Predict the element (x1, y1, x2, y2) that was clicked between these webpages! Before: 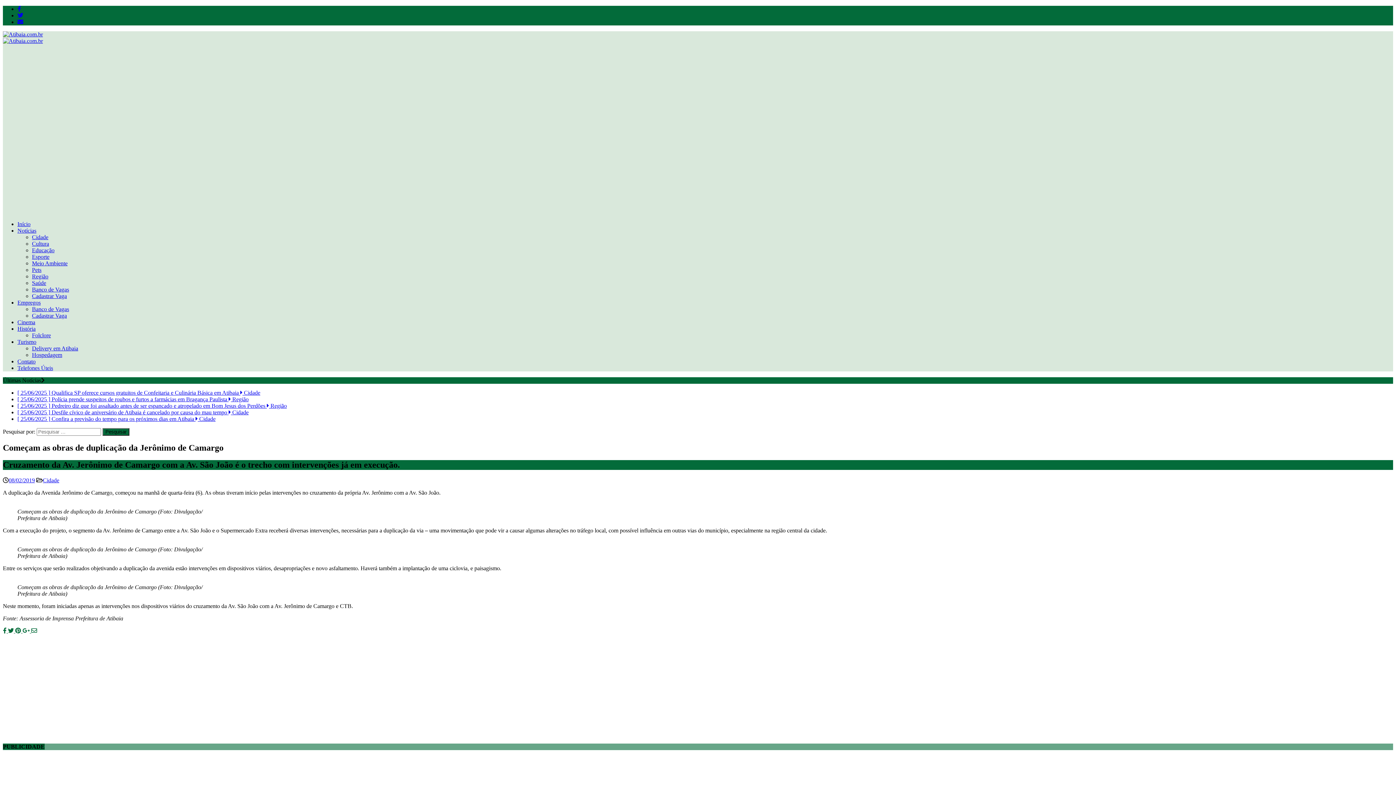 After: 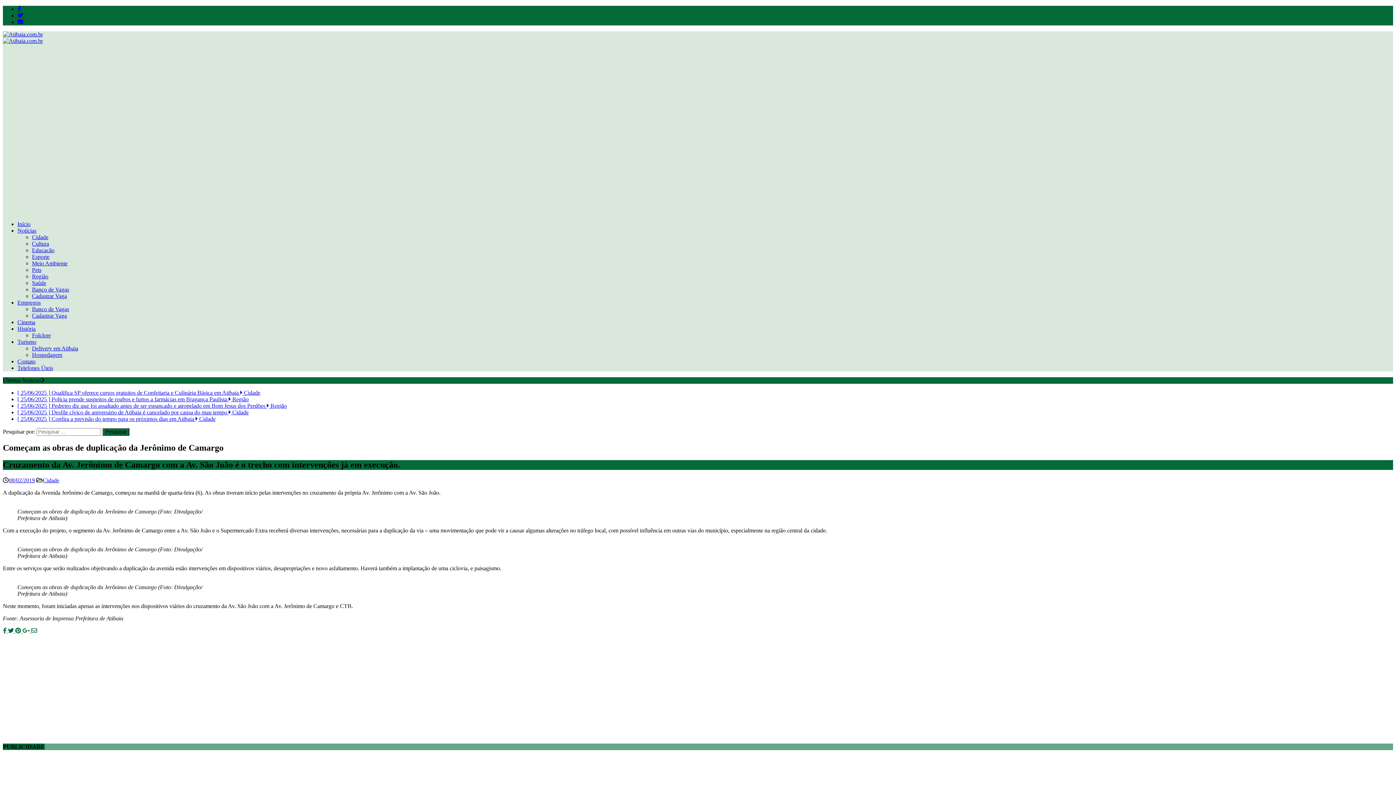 Action: label:   bbox: (15, 627, 22, 634)